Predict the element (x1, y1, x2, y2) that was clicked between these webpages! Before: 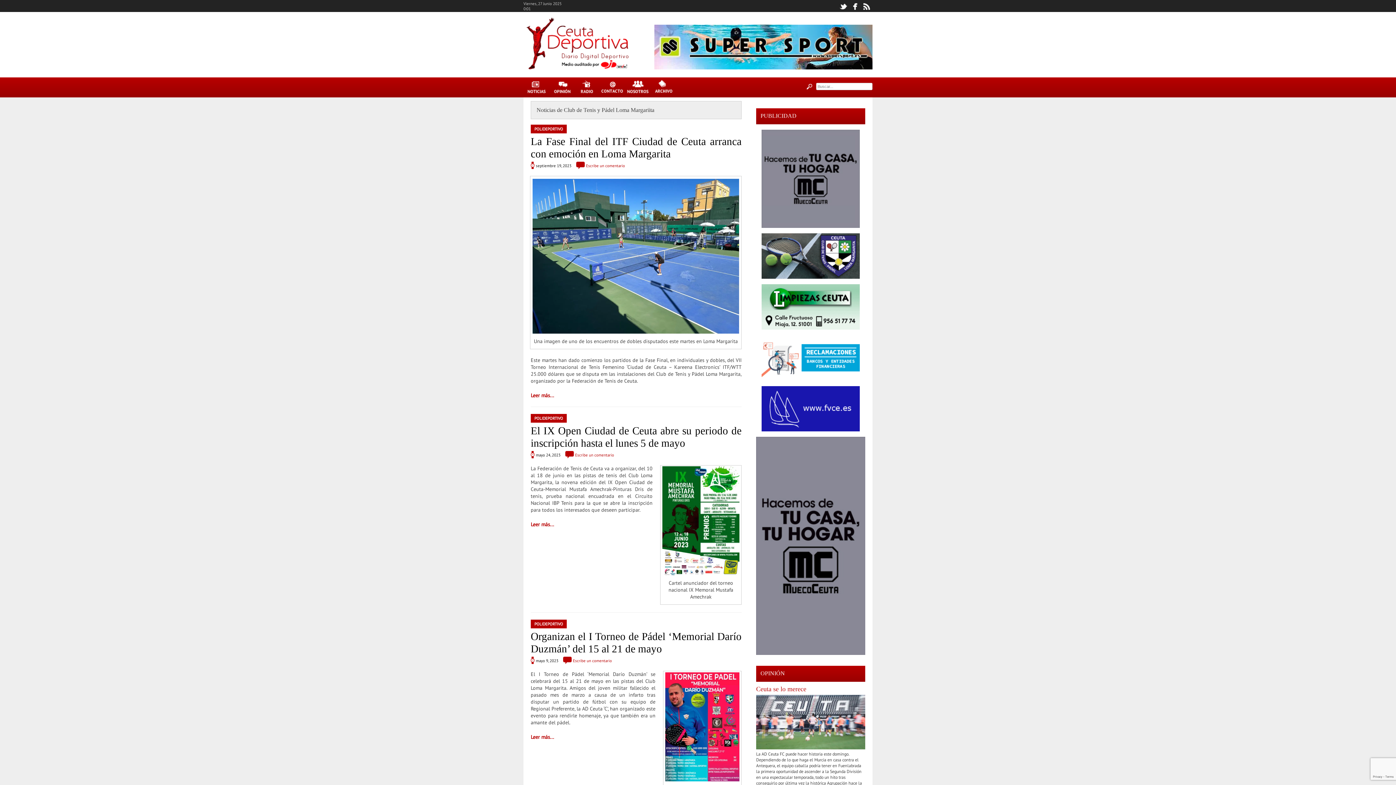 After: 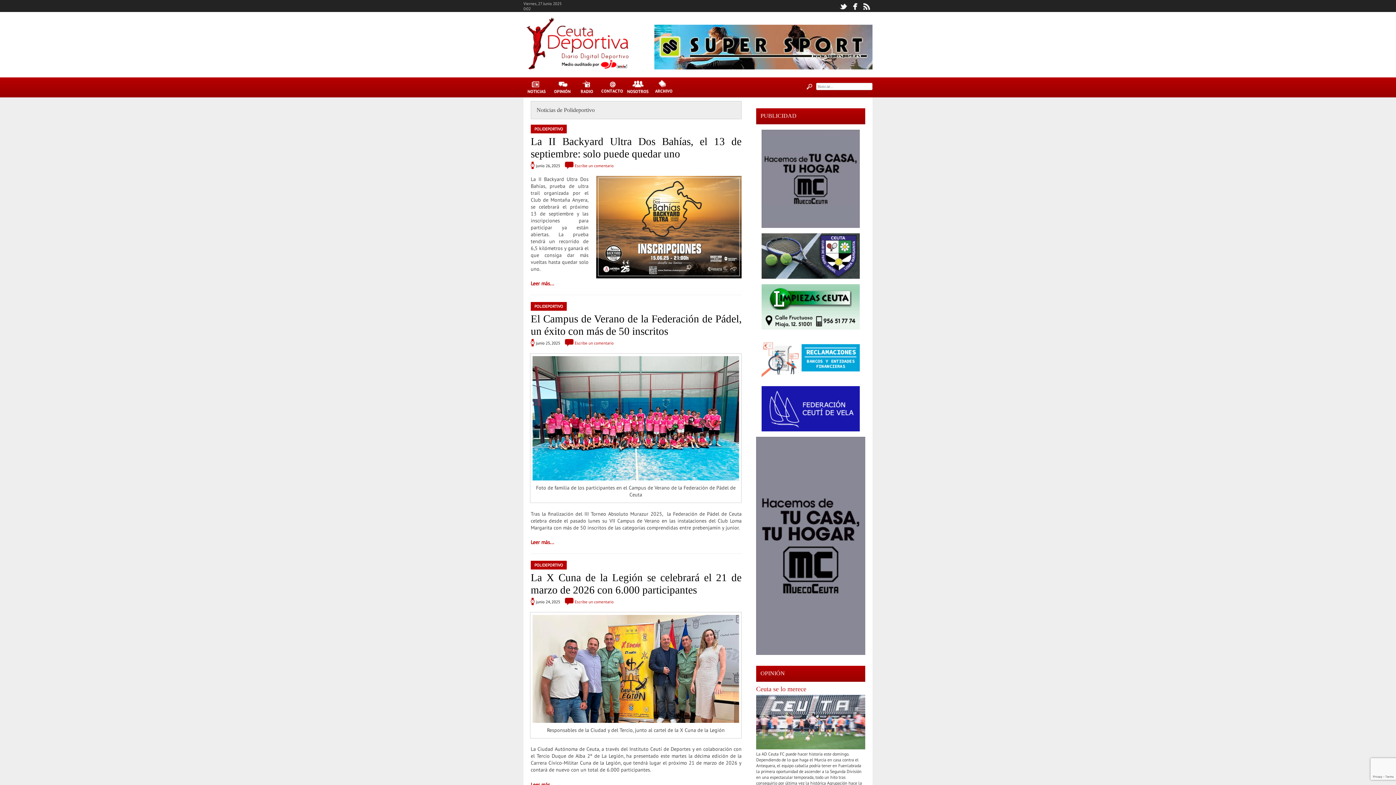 Action: label: POLIDEPORTIVO bbox: (530, 124, 566, 133)